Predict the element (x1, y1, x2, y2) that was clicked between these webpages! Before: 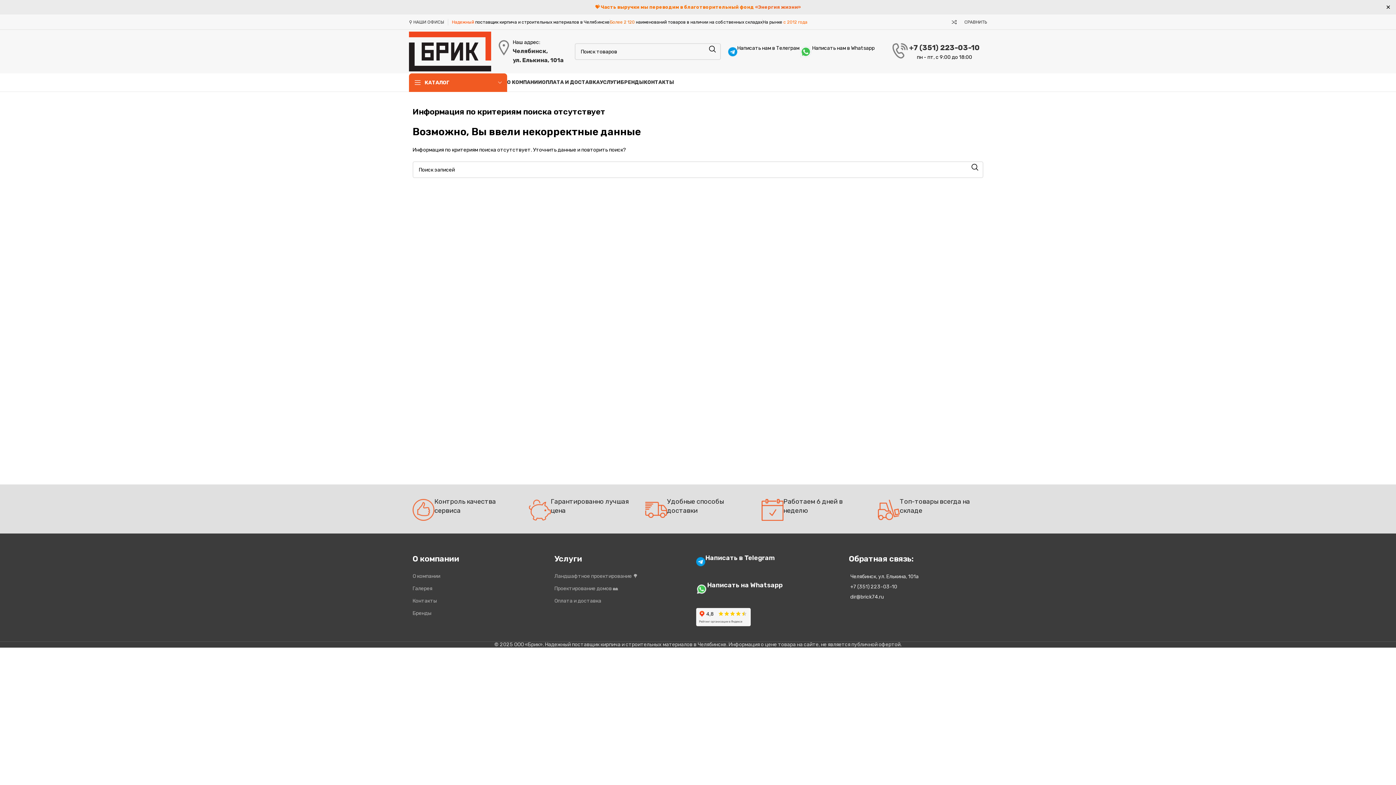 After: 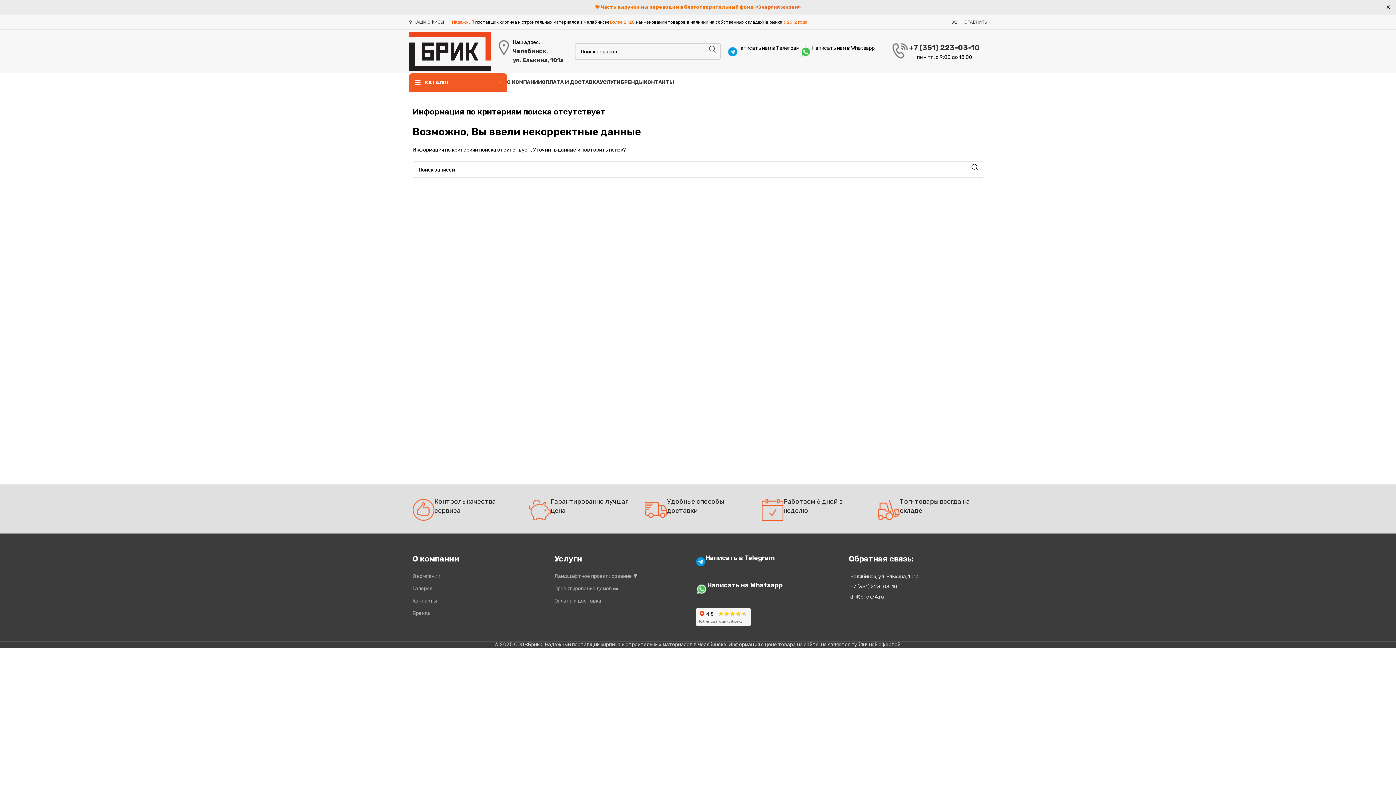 Action: bbox: (704, 43, 721, 54) label: Поиск 